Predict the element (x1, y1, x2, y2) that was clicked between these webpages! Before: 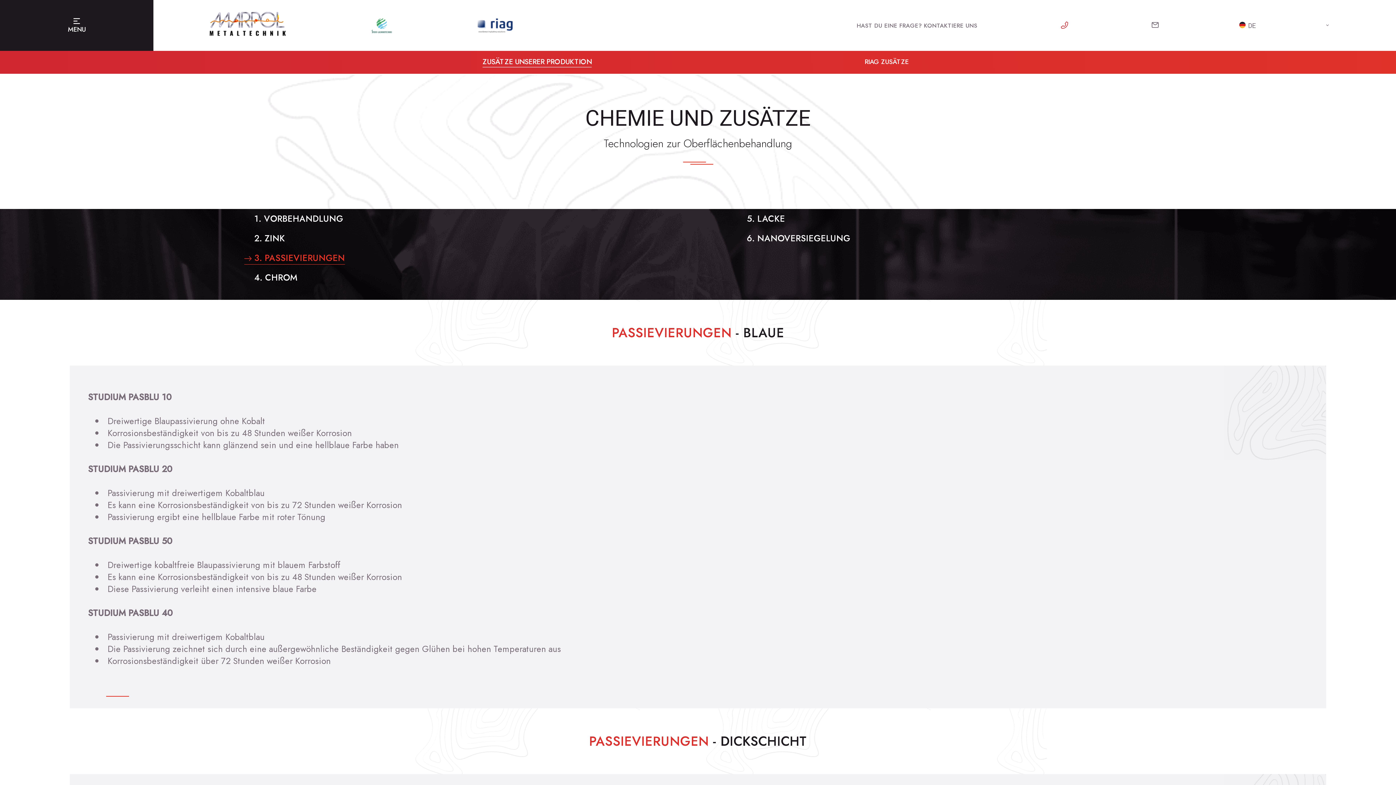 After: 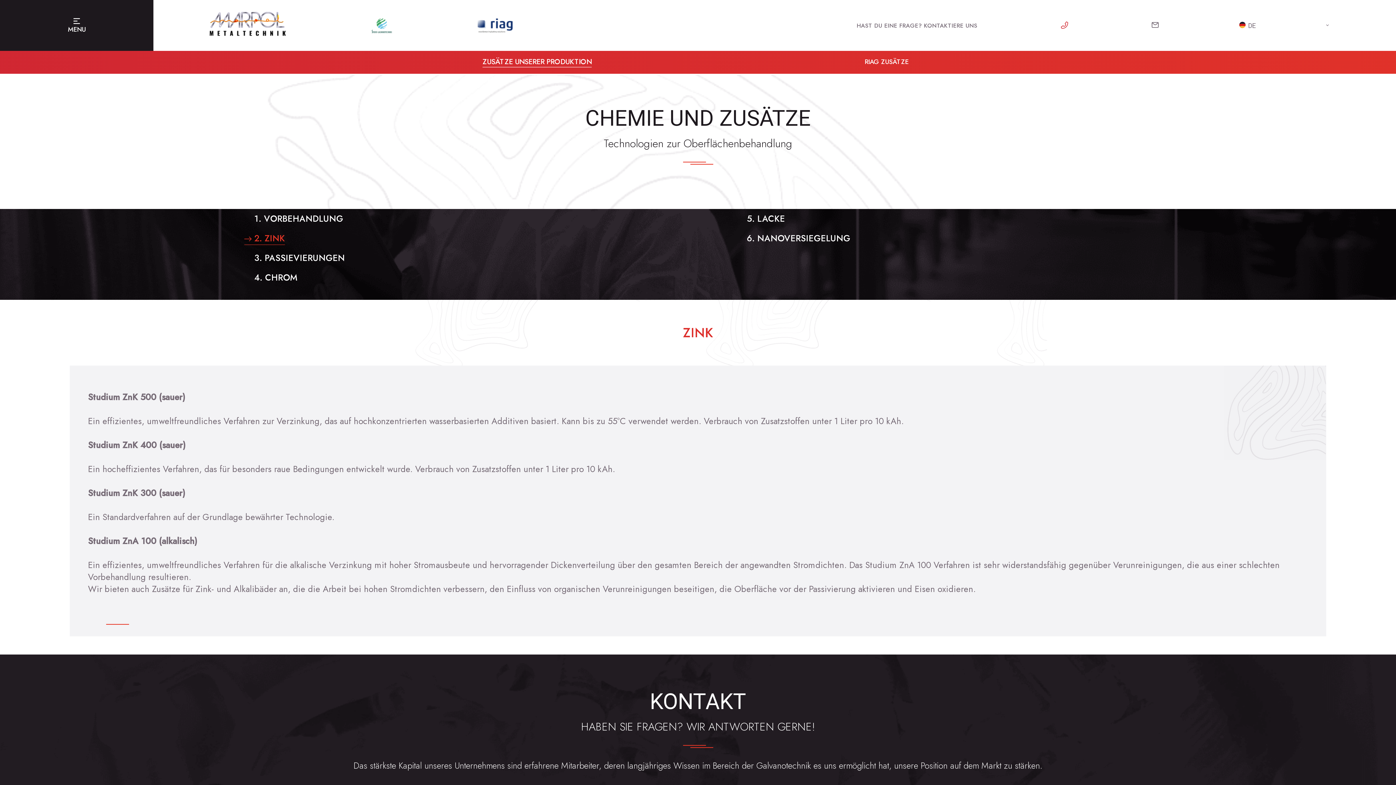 Action: label:  2. ZINK bbox: (244, 232, 285, 244)